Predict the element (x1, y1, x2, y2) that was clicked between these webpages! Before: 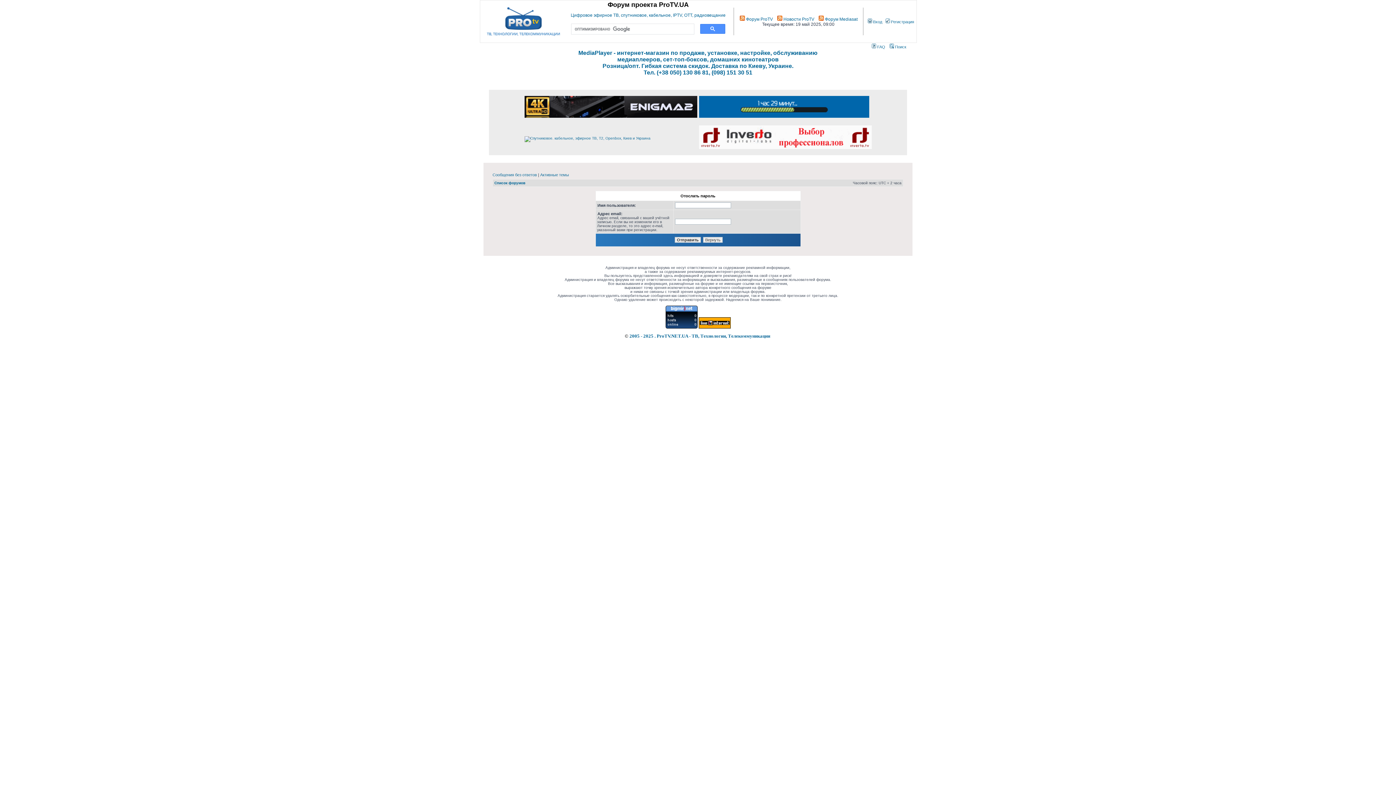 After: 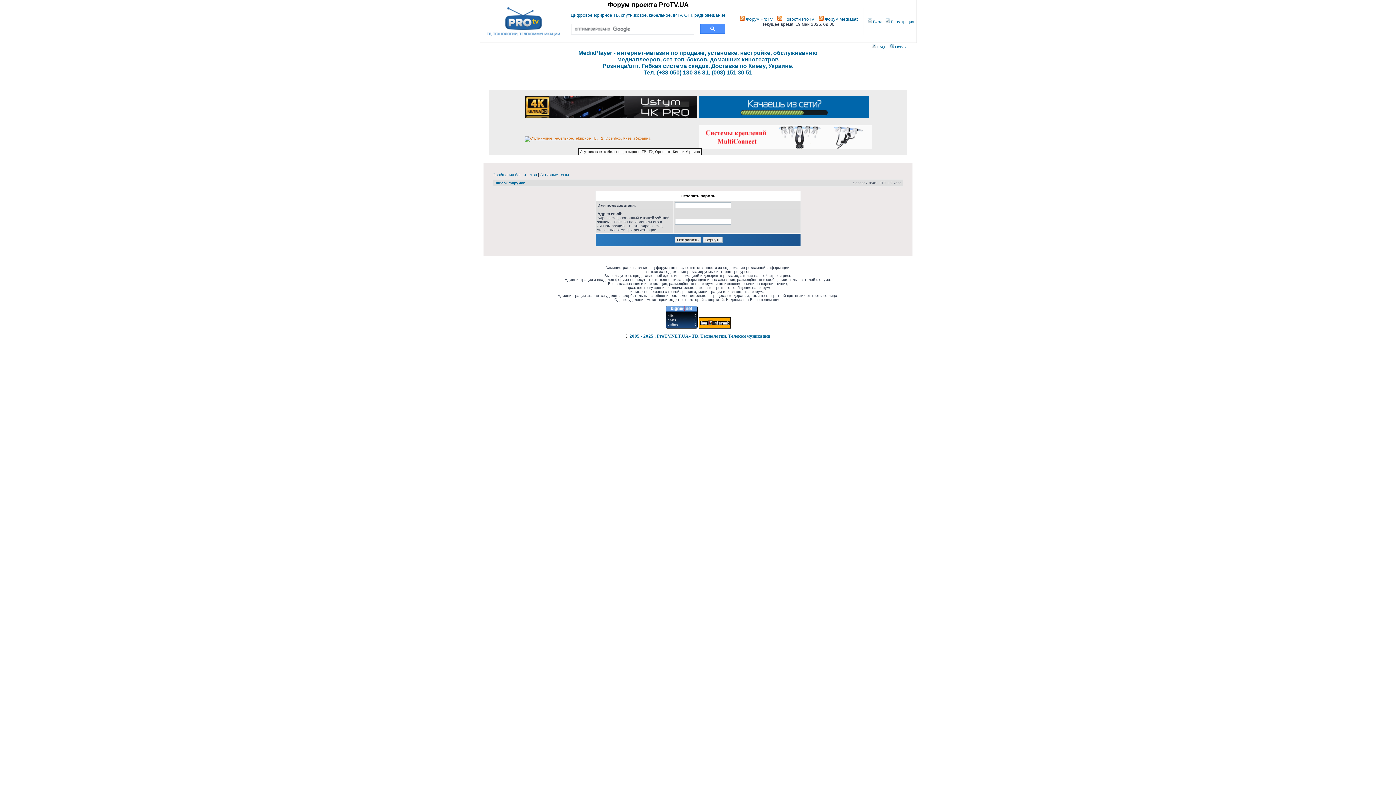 Action: bbox: (524, 136, 650, 140)